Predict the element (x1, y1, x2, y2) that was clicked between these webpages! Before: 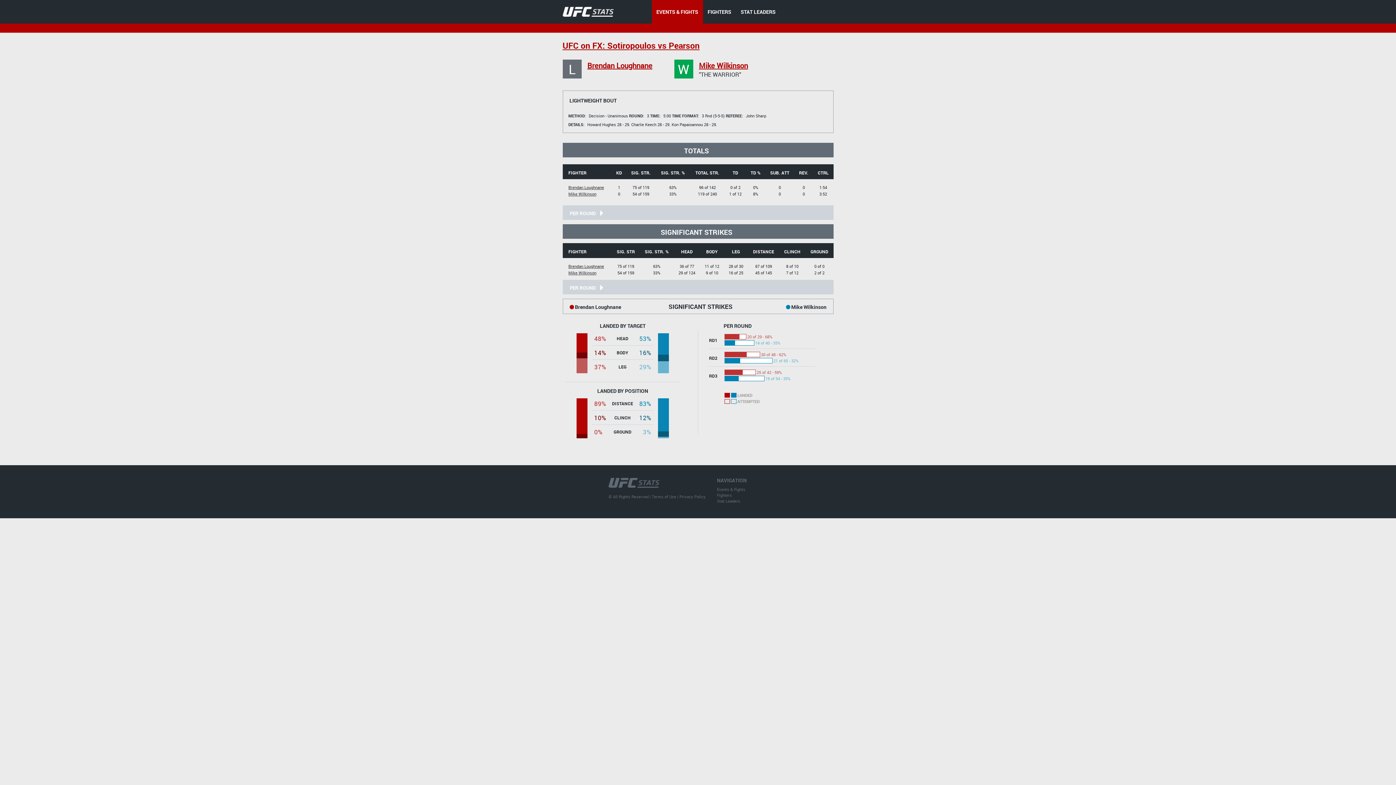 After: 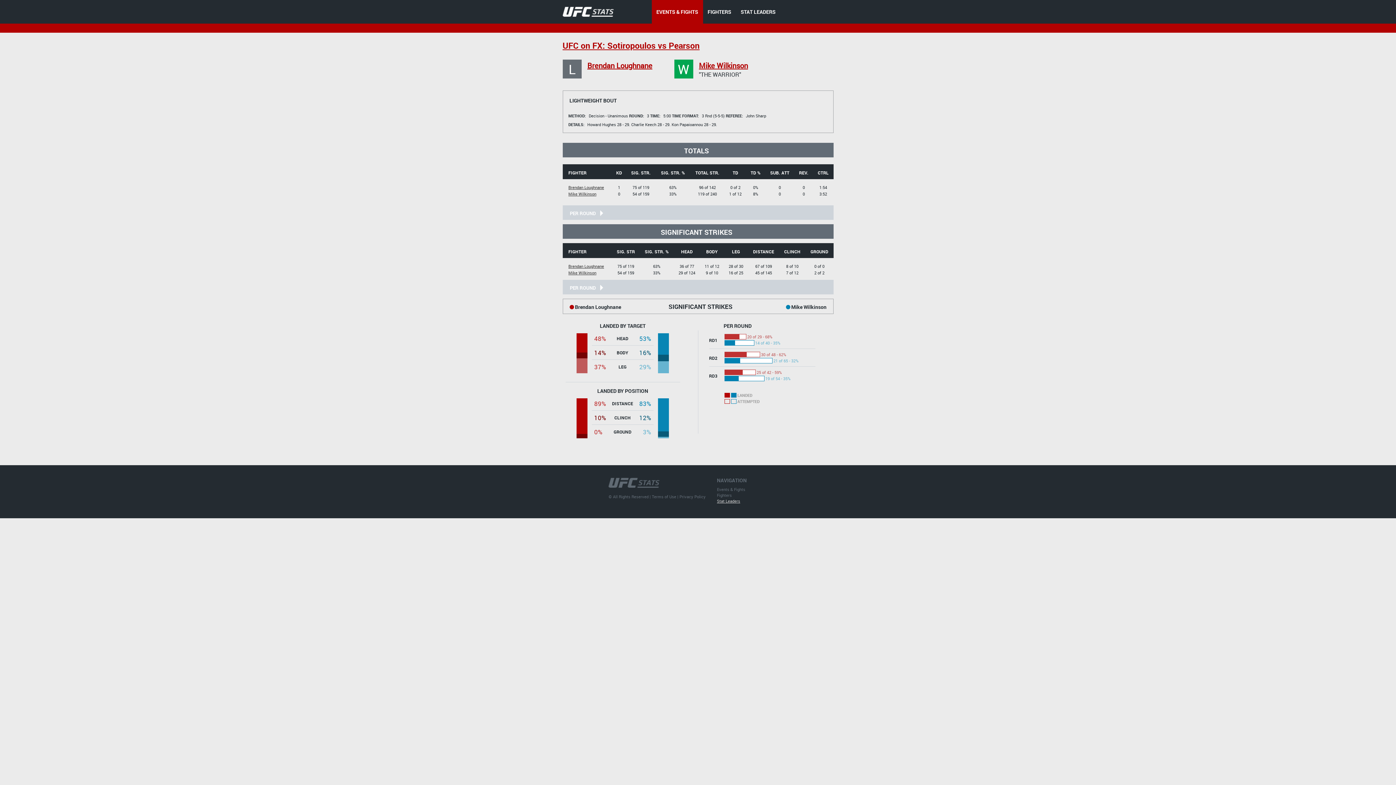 Action: label: Stat Leaders bbox: (717, 498, 740, 503)